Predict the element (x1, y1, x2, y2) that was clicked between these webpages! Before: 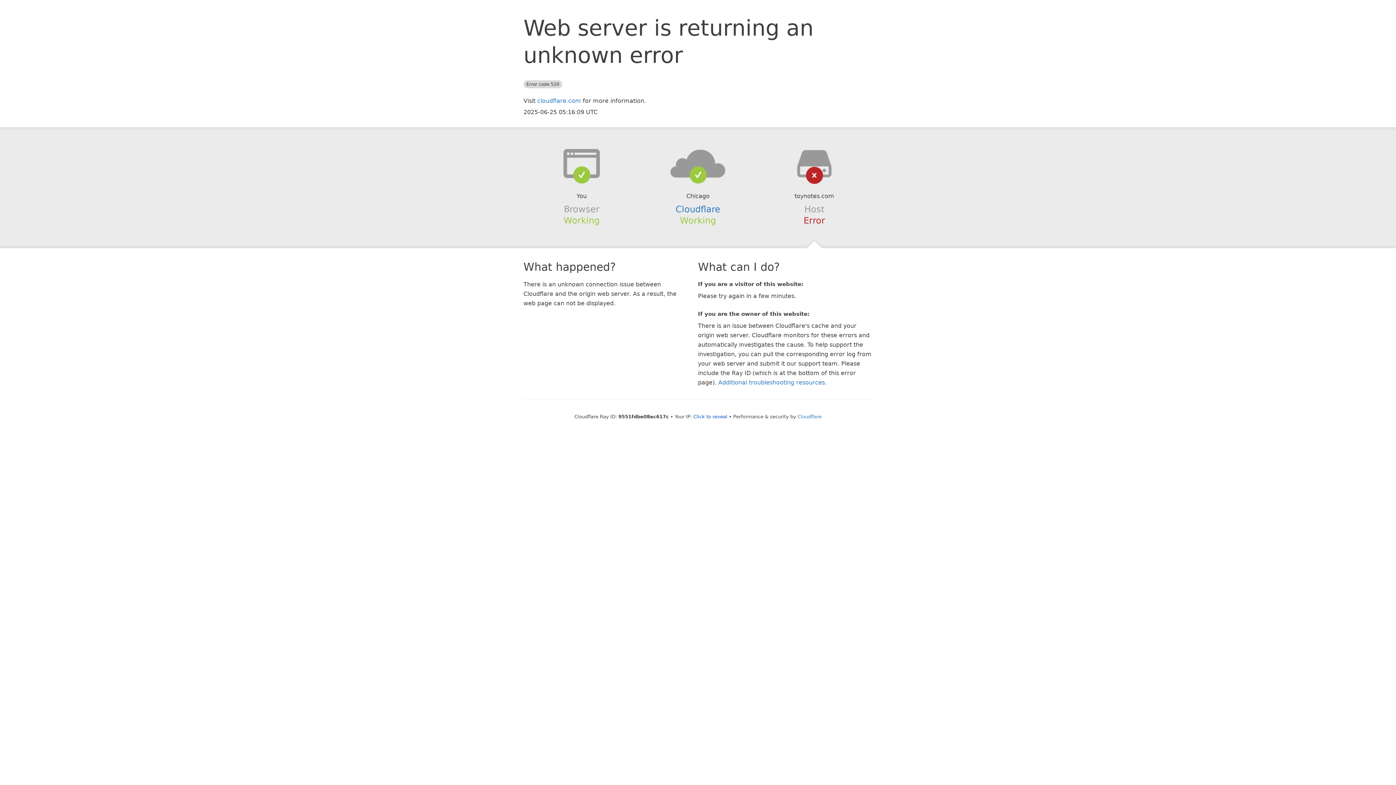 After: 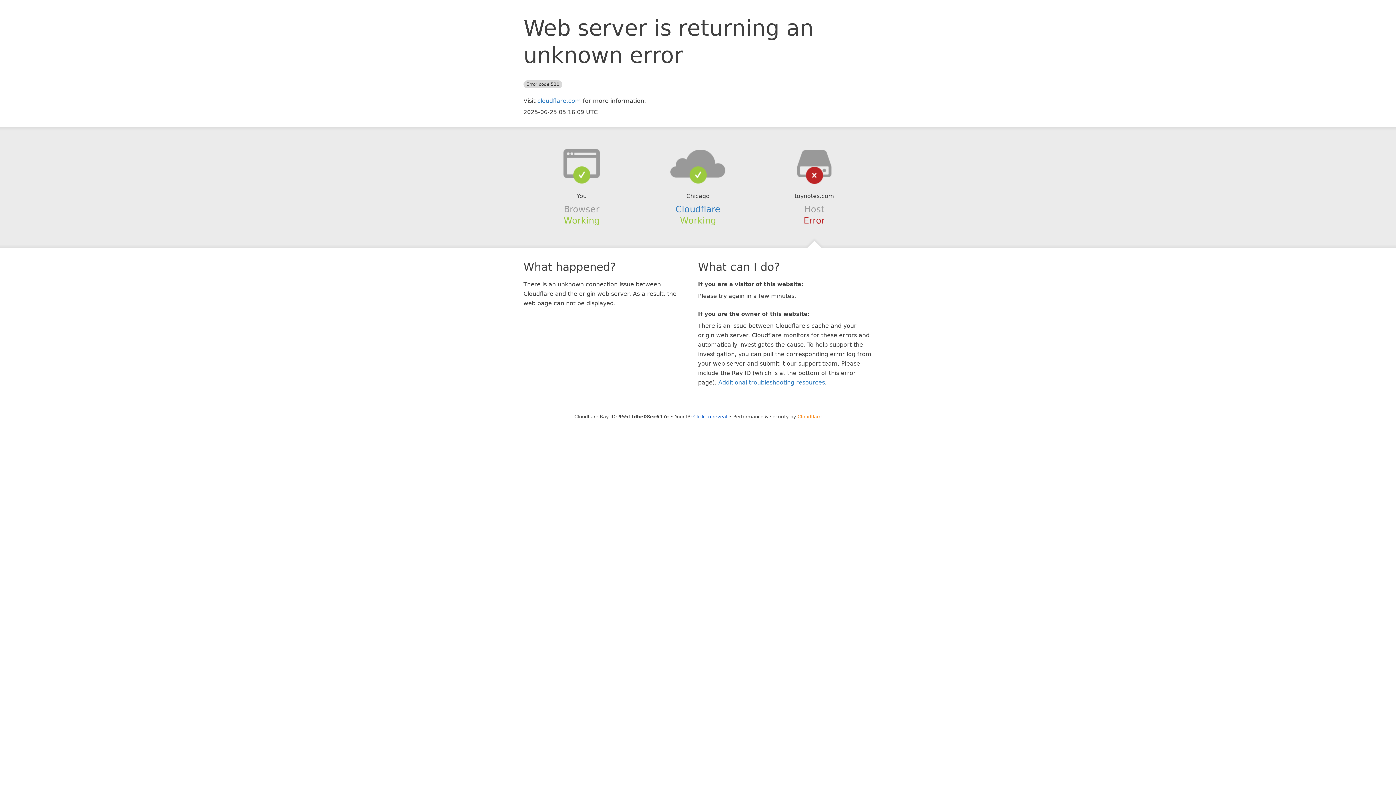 Action: label: Cloudflare bbox: (797, 414, 821, 419)